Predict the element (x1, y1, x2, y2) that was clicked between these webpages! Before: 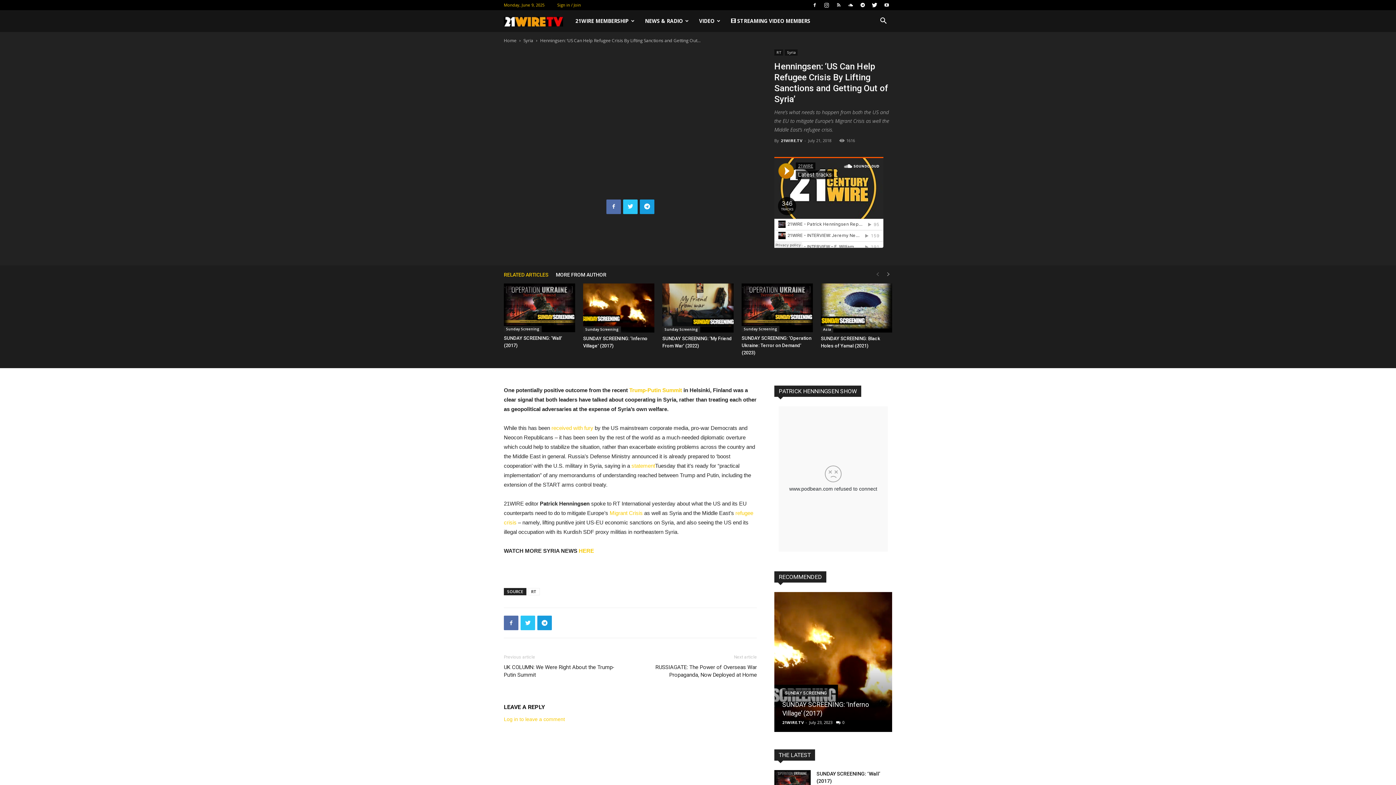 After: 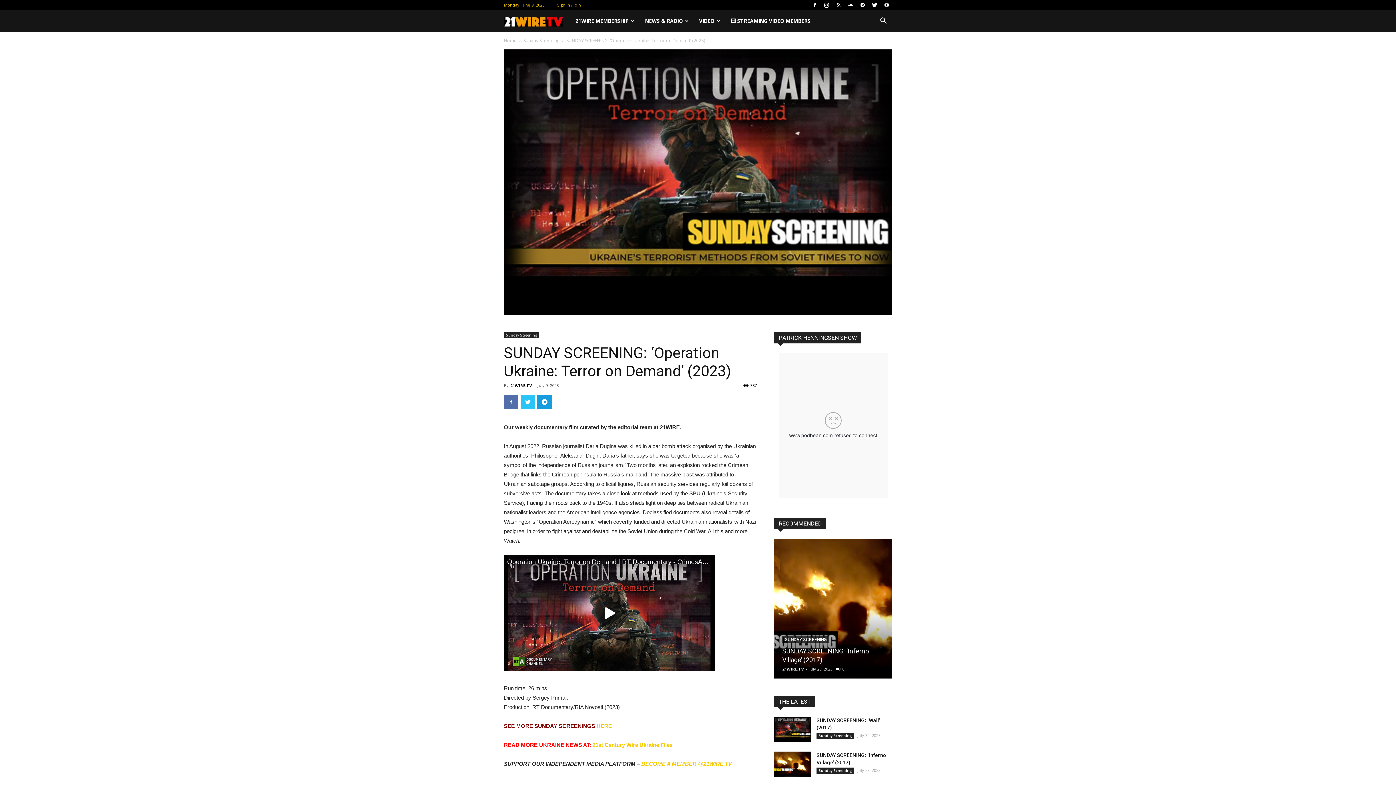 Action: bbox: (741, 283, 813, 332)